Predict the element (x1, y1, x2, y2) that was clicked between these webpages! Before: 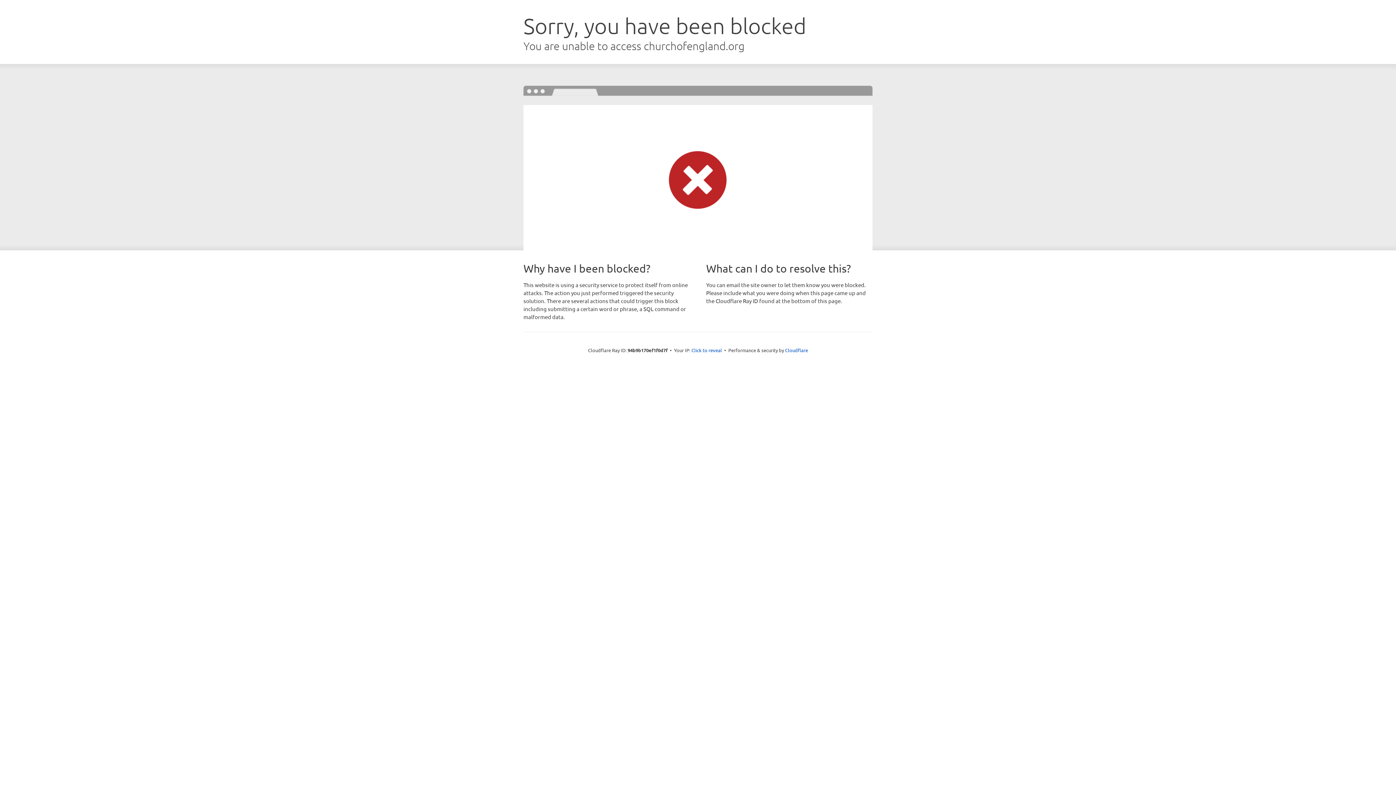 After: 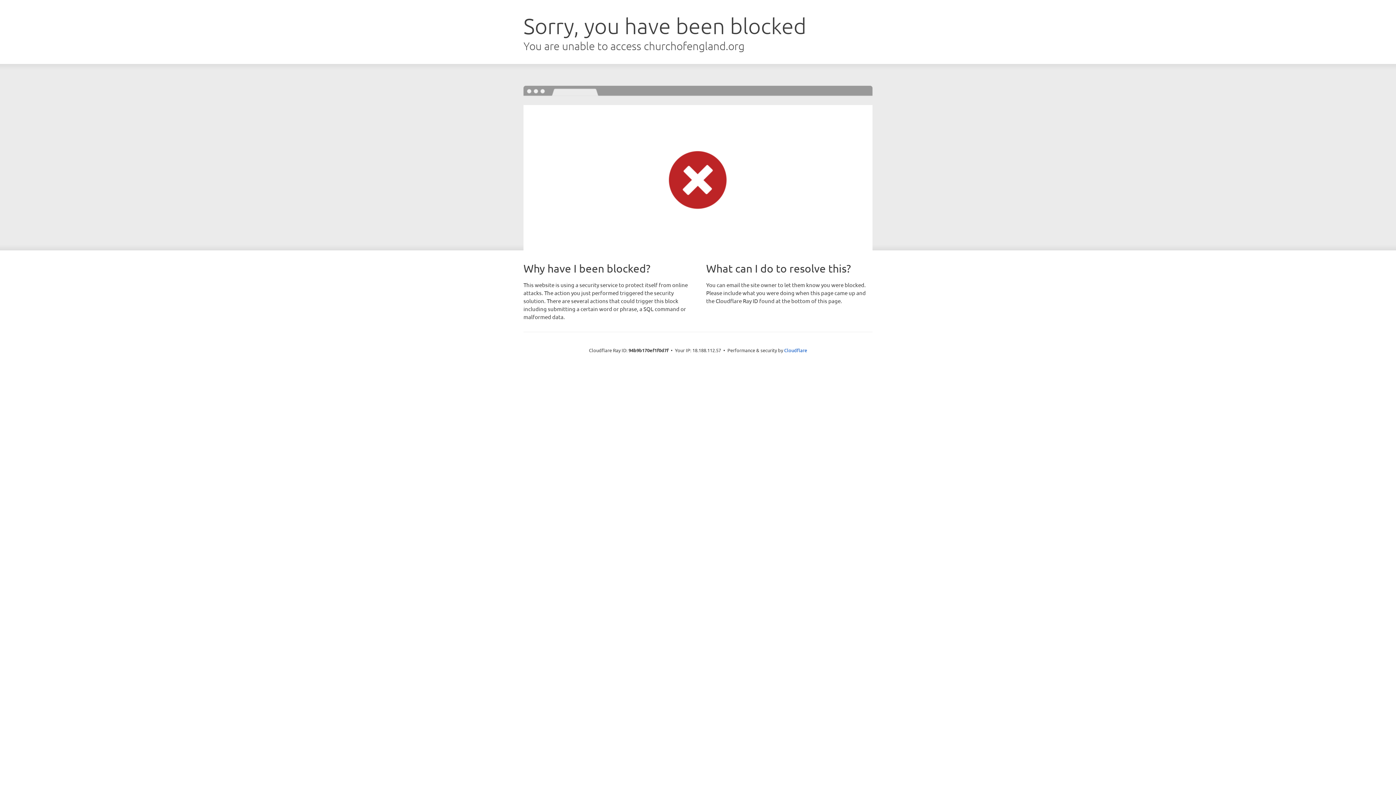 Action: bbox: (691, 346, 722, 353) label: Click to reveal